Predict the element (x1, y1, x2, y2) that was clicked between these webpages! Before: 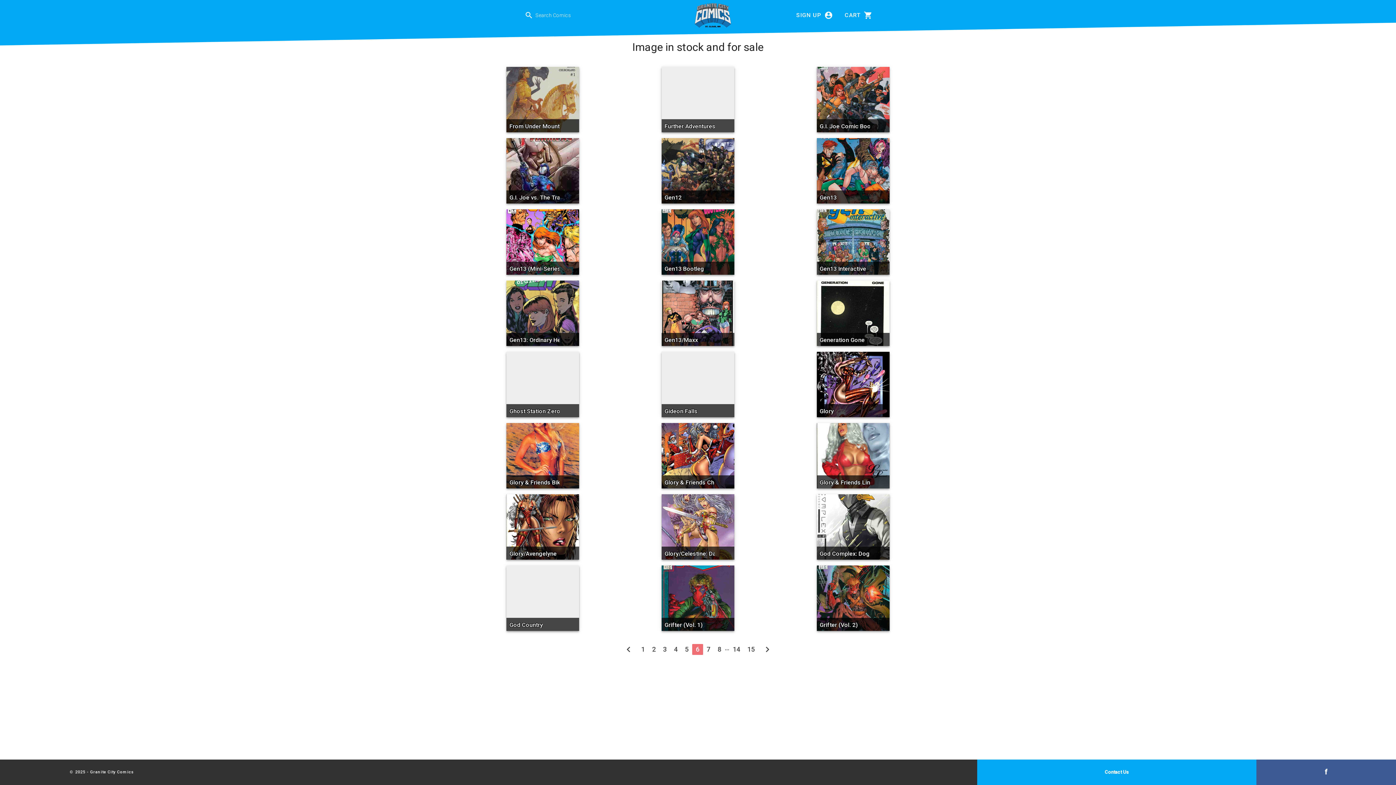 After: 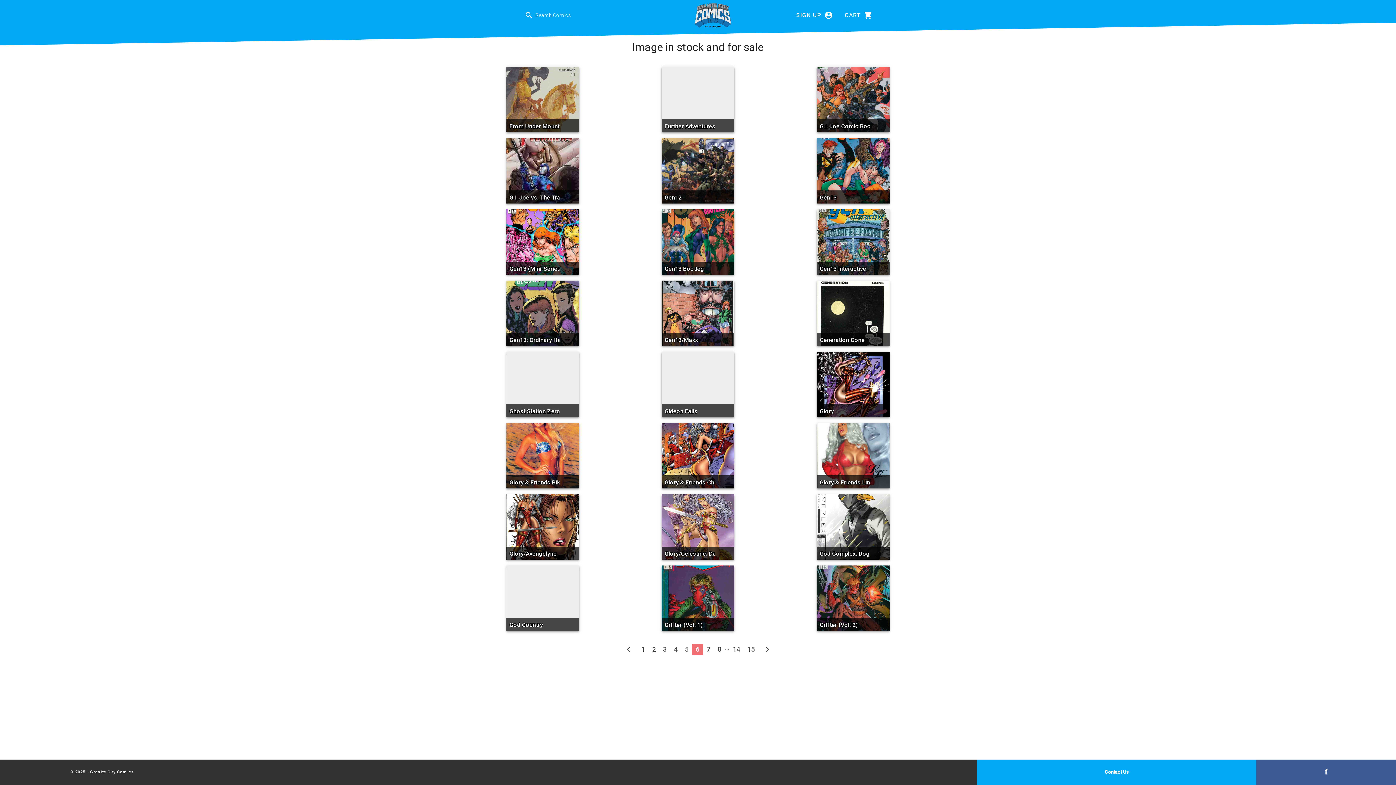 Action: label: 6 bbox: (692, 644, 703, 655)